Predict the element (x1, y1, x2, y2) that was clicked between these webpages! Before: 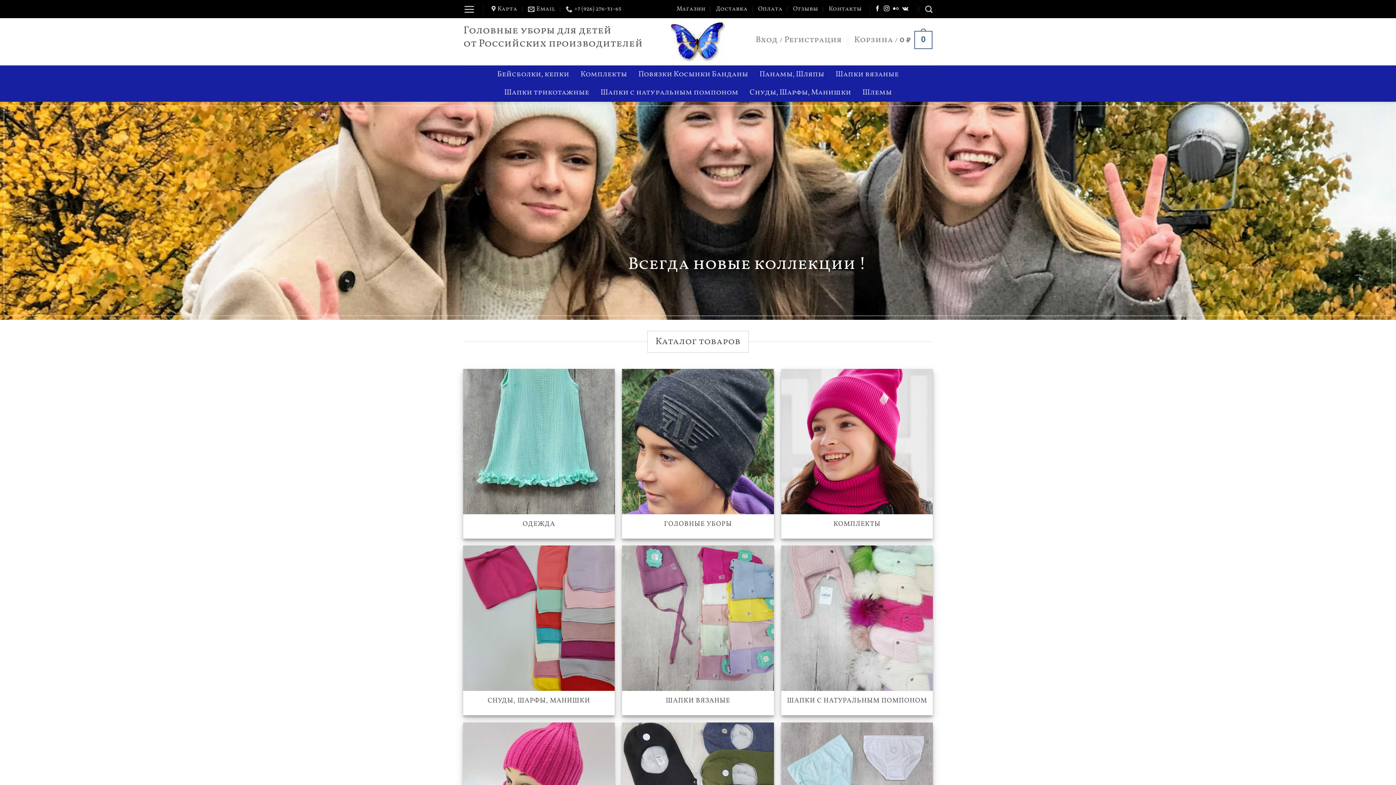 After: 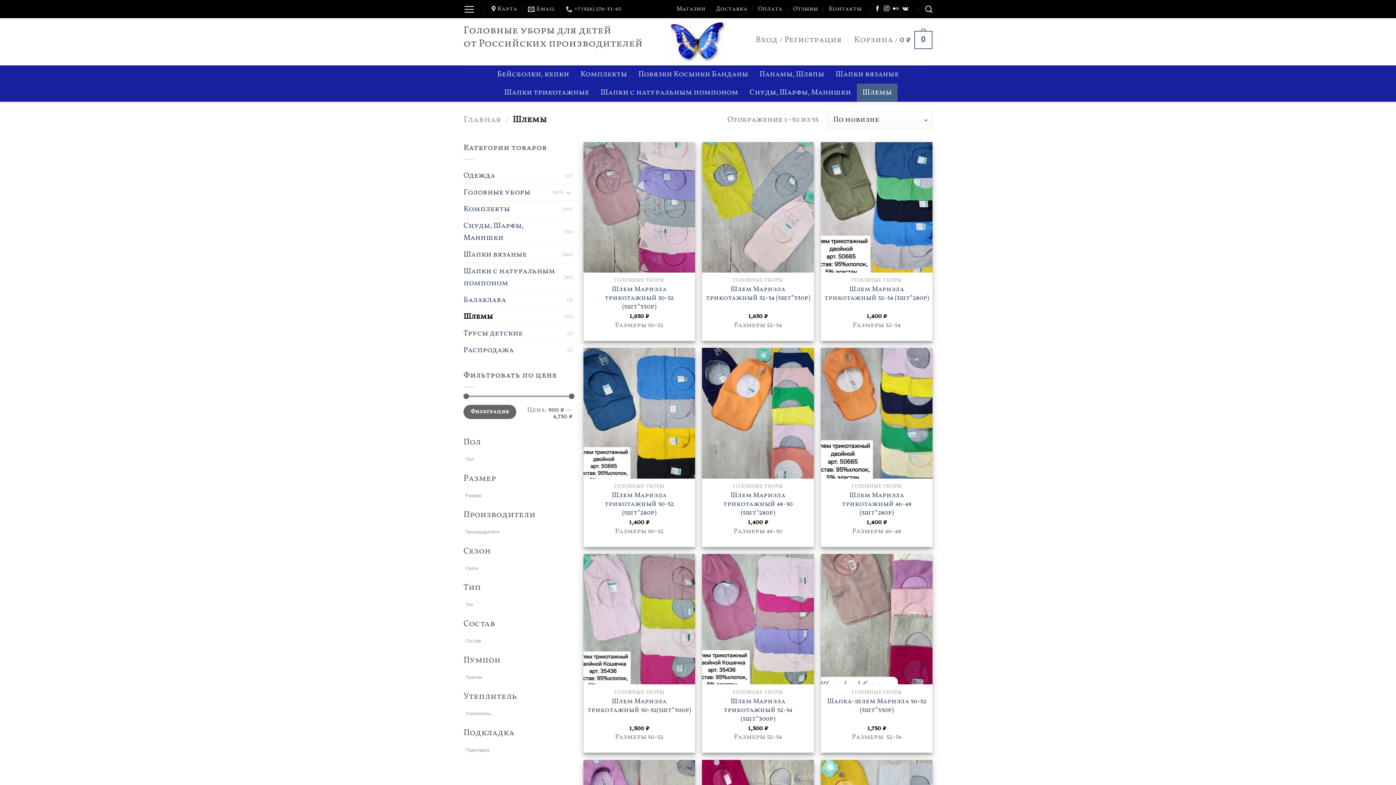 Action: label: Шлемы bbox: (856, 83, 897, 101)